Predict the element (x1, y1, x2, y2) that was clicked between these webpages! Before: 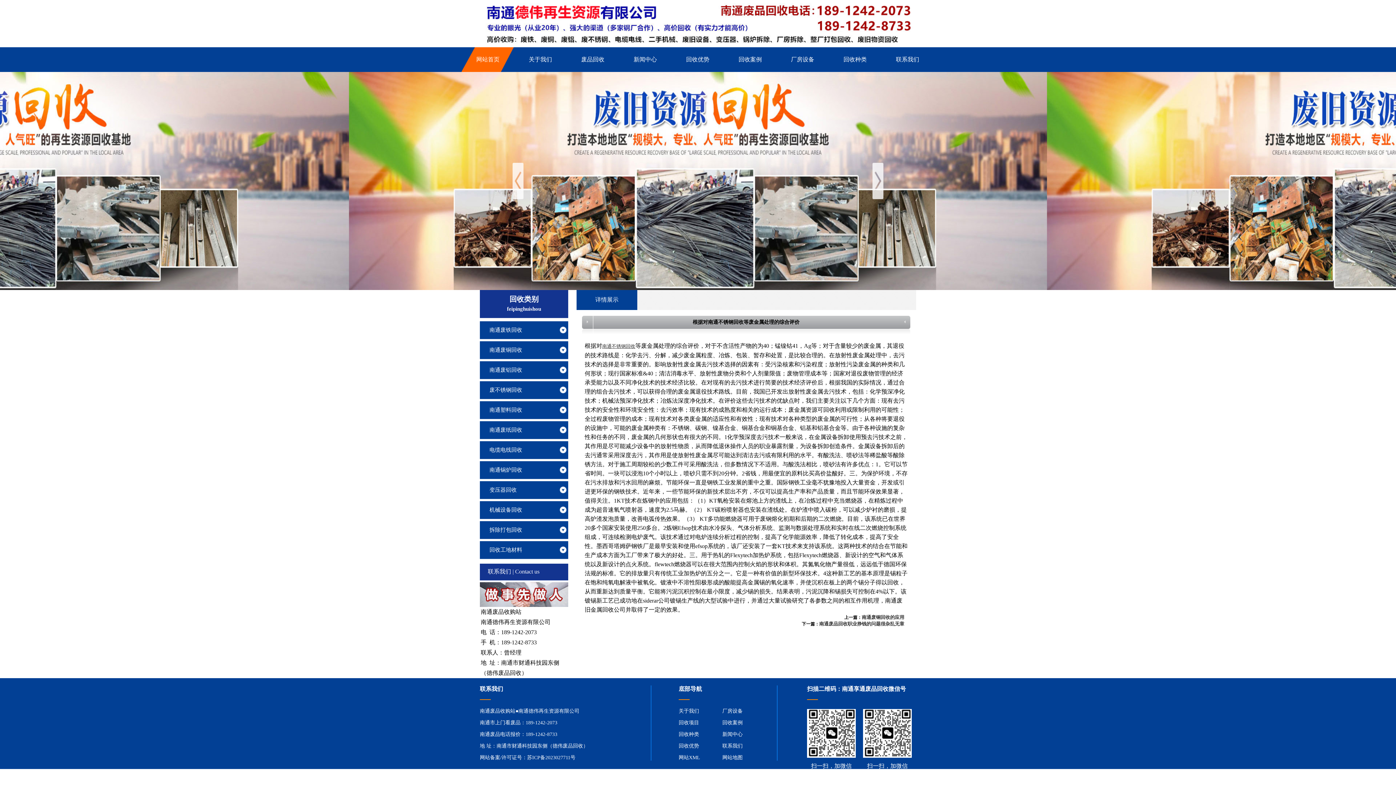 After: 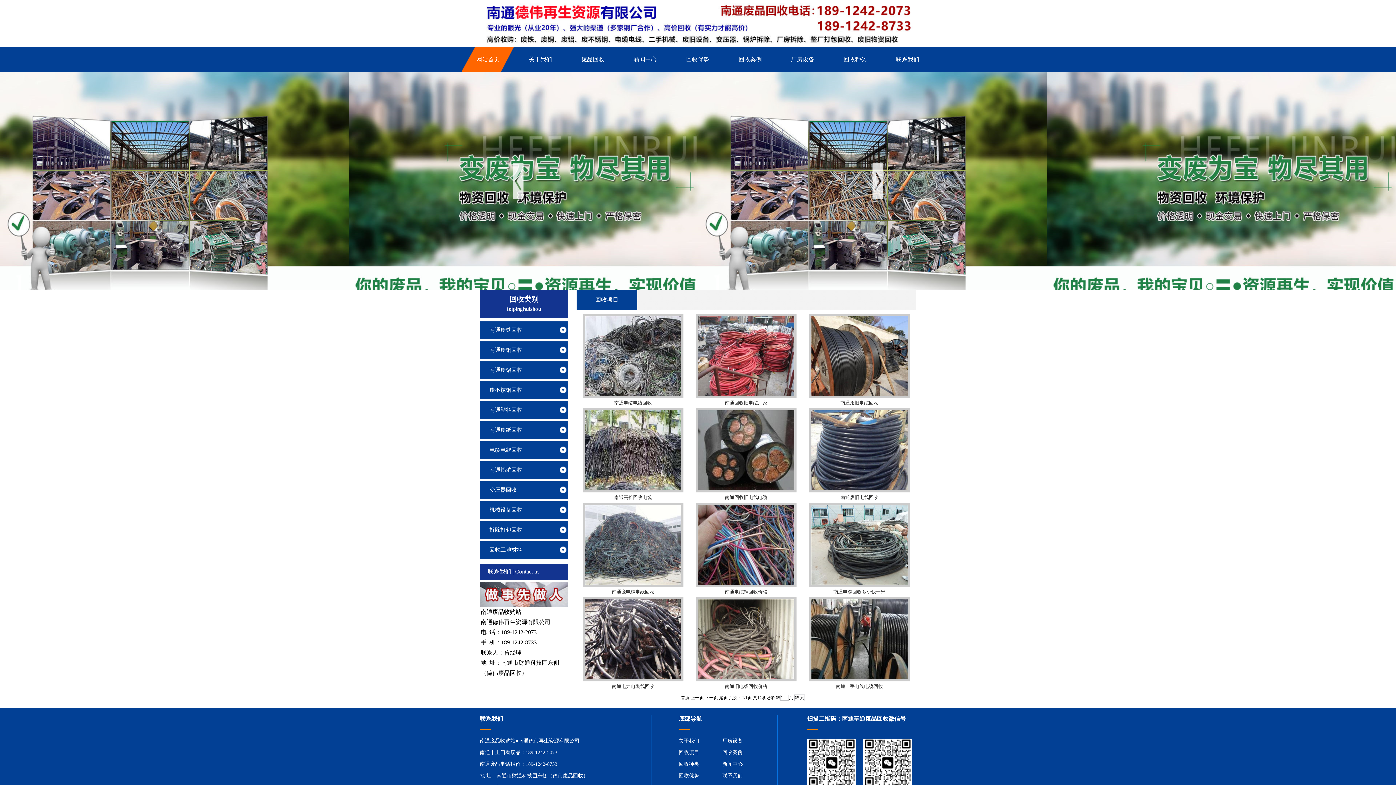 Action: bbox: (489, 447, 522, 453) label: 电缆电线回收